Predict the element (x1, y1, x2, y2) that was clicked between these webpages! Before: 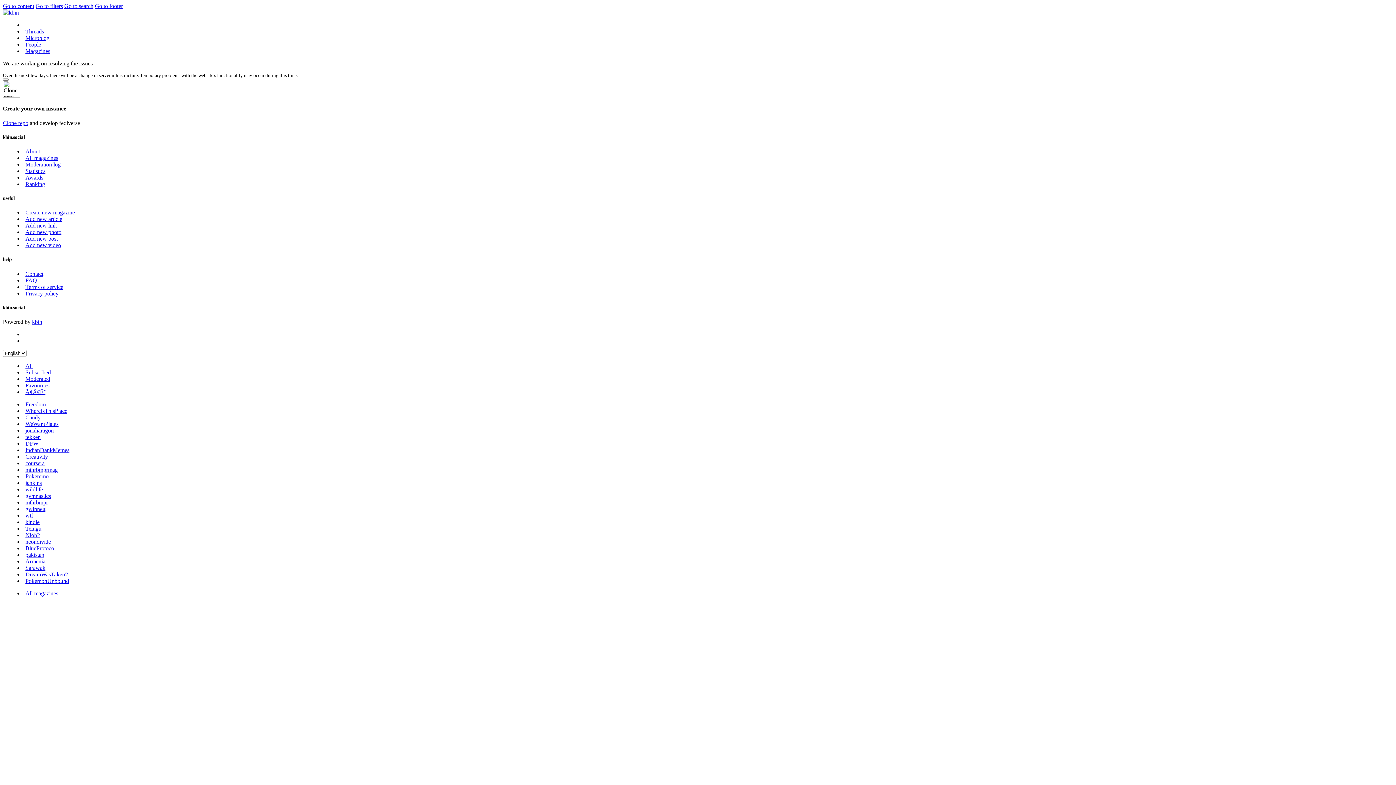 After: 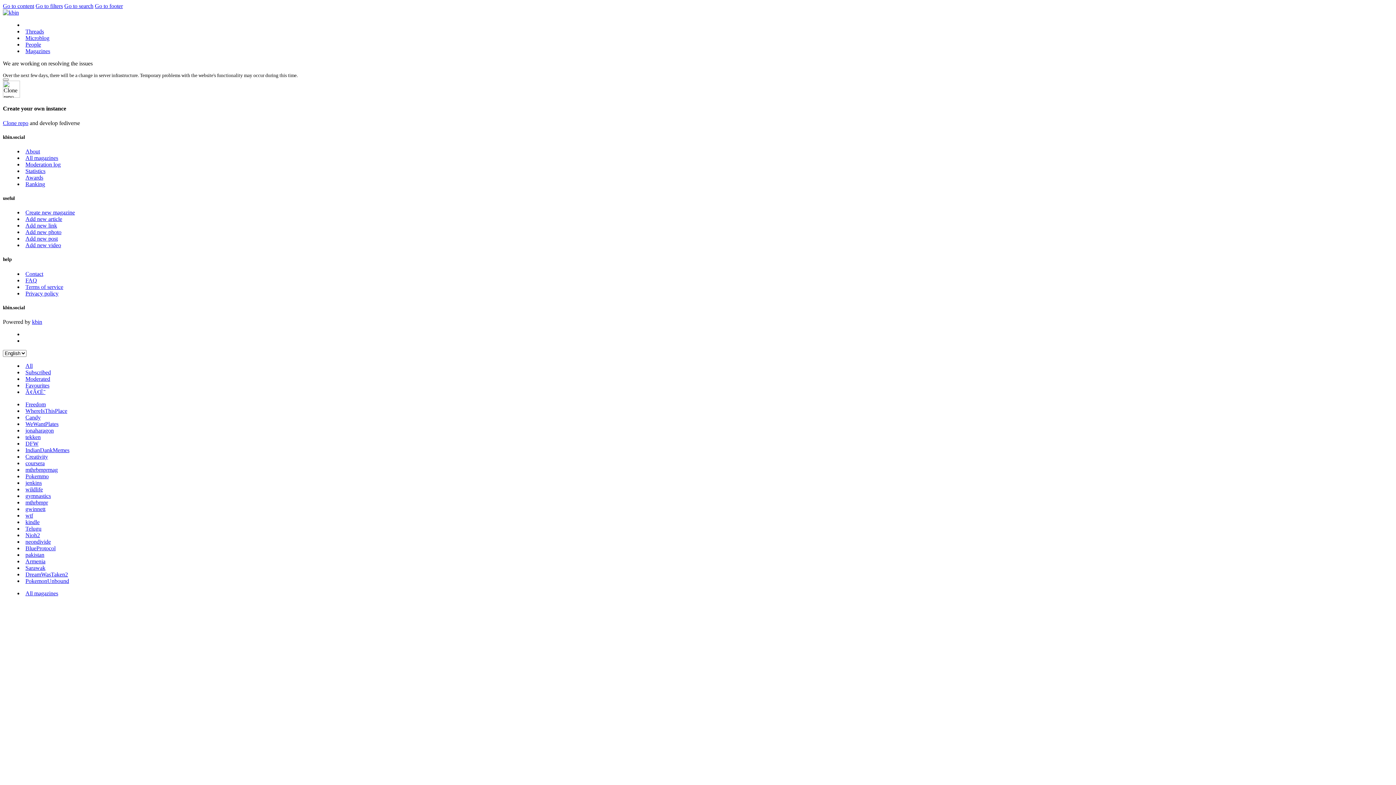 Action: bbox: (25, 48, 50, 54) label: Magazines